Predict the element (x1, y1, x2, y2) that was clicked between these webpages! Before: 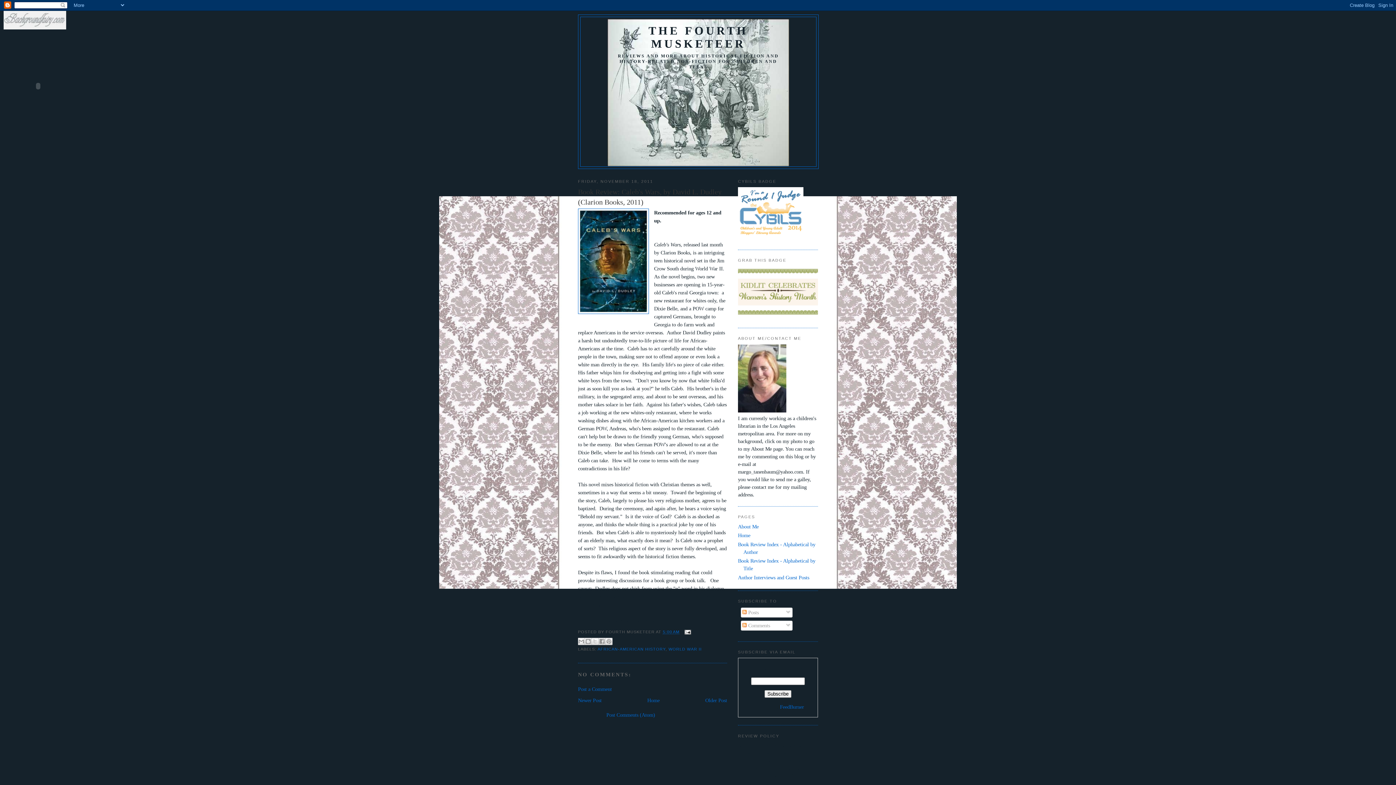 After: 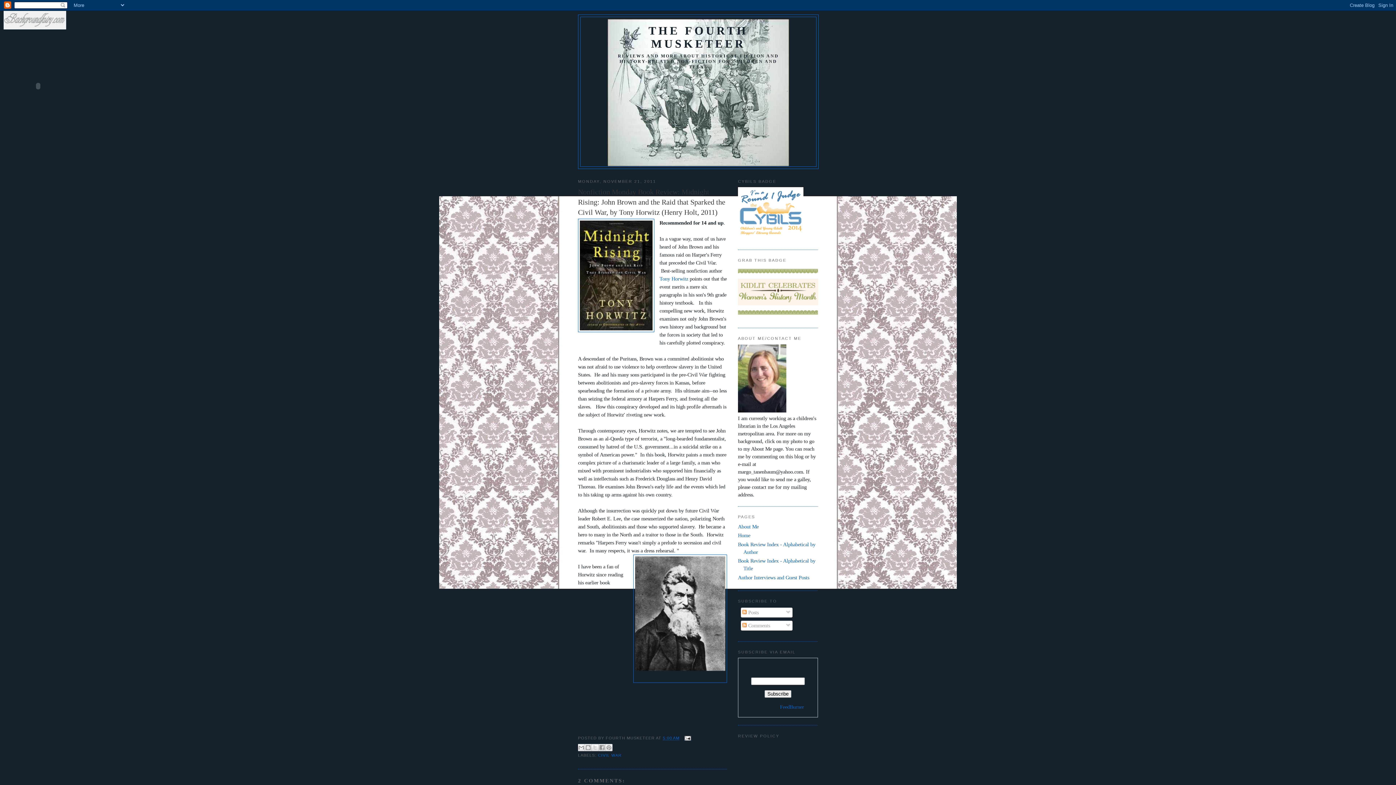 Action: label: Newer Post bbox: (578, 697, 601, 703)